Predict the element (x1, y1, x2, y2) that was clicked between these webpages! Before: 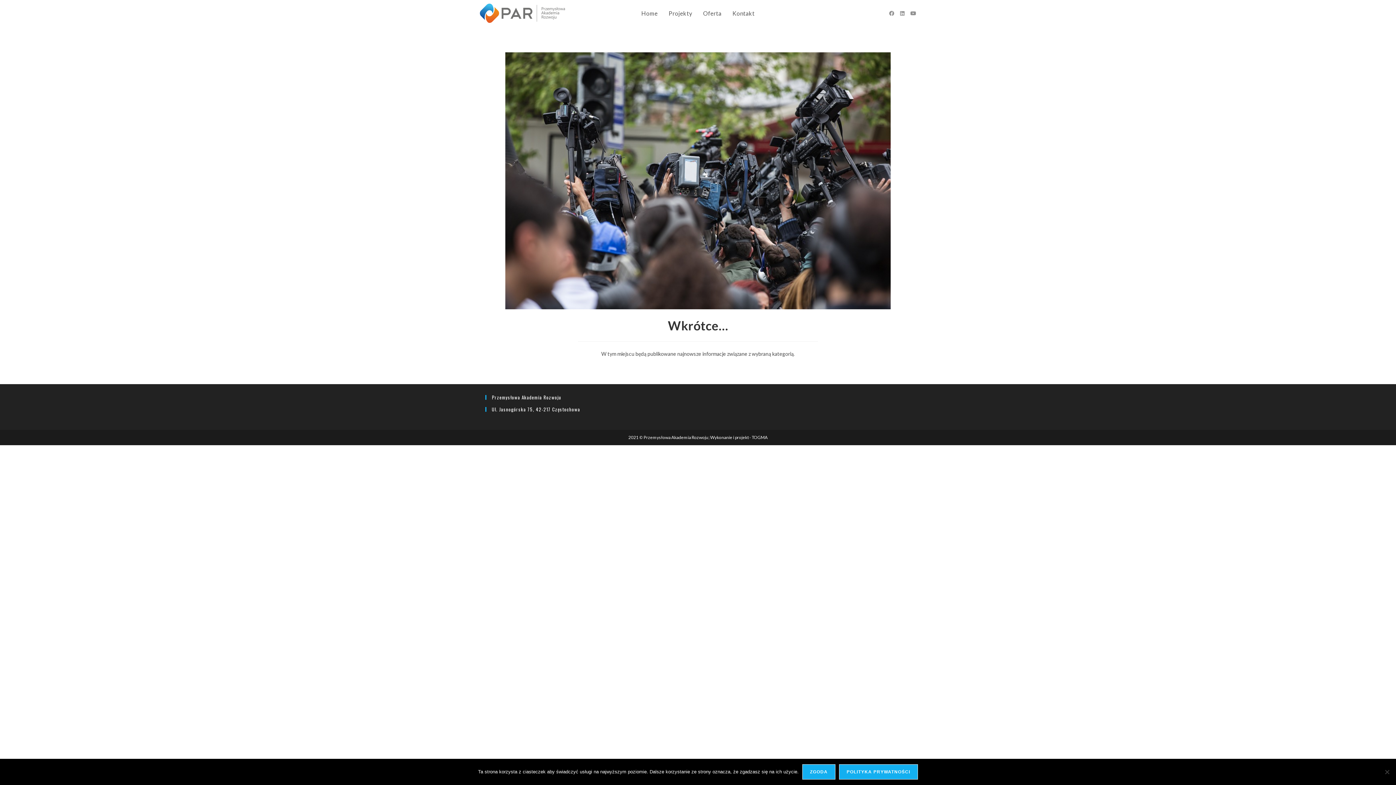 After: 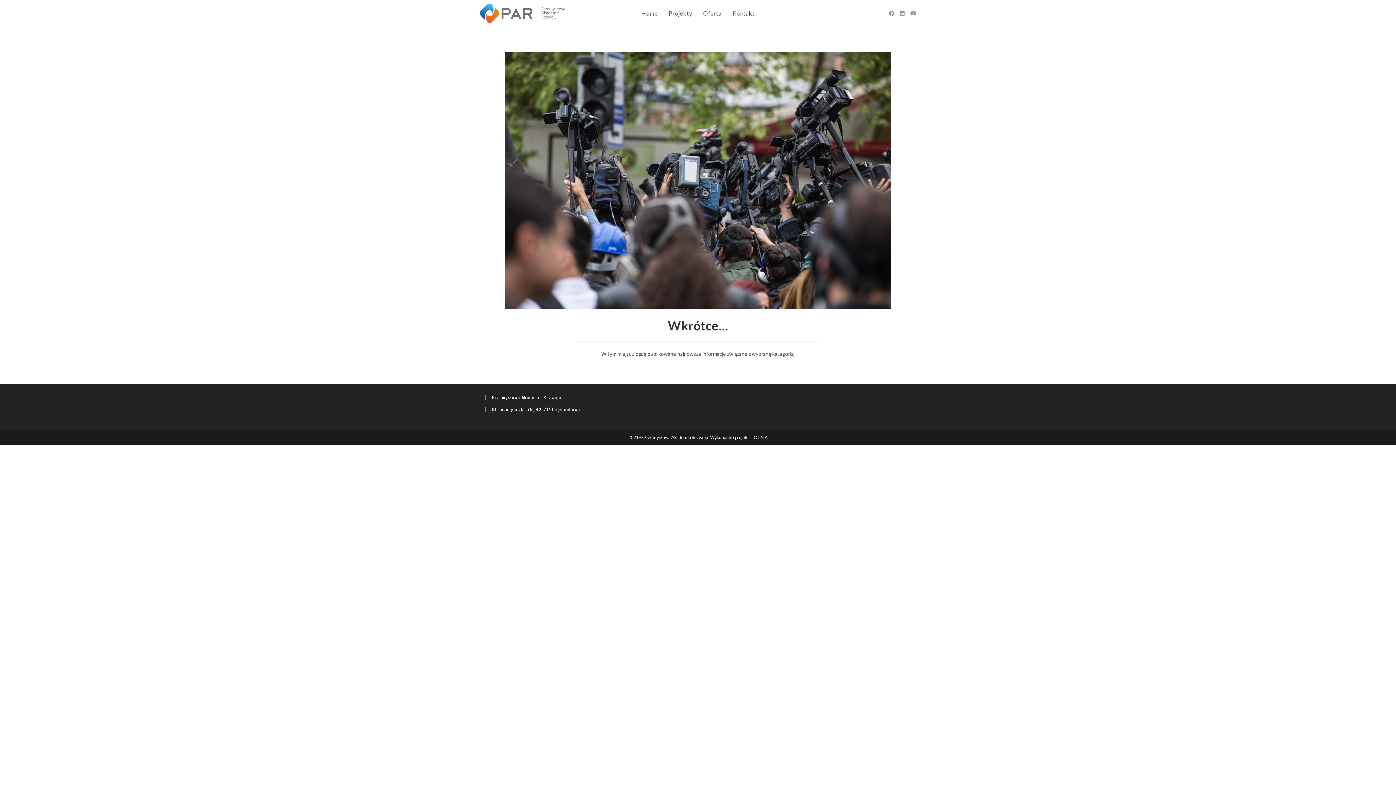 Action: bbox: (802, 764, 835, 780) label: Zgoda